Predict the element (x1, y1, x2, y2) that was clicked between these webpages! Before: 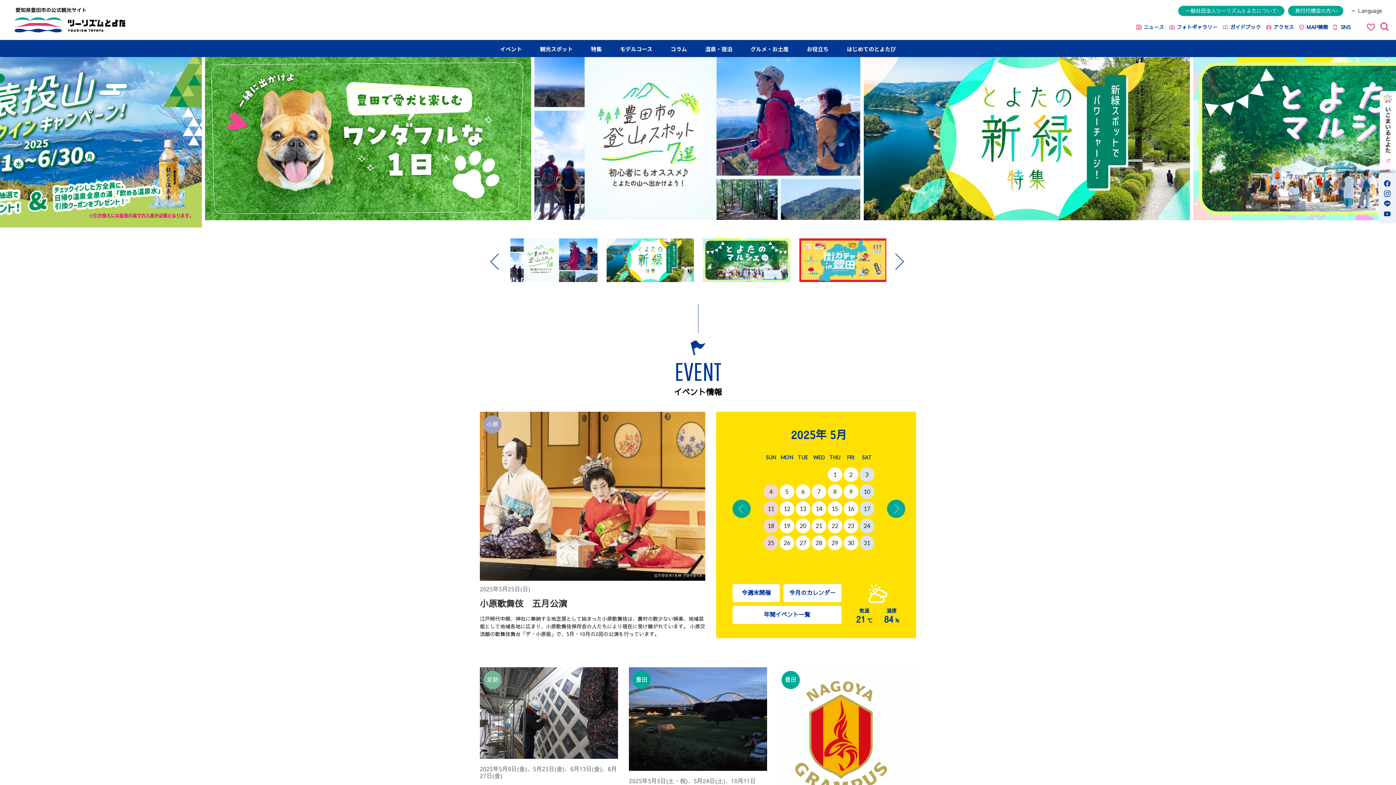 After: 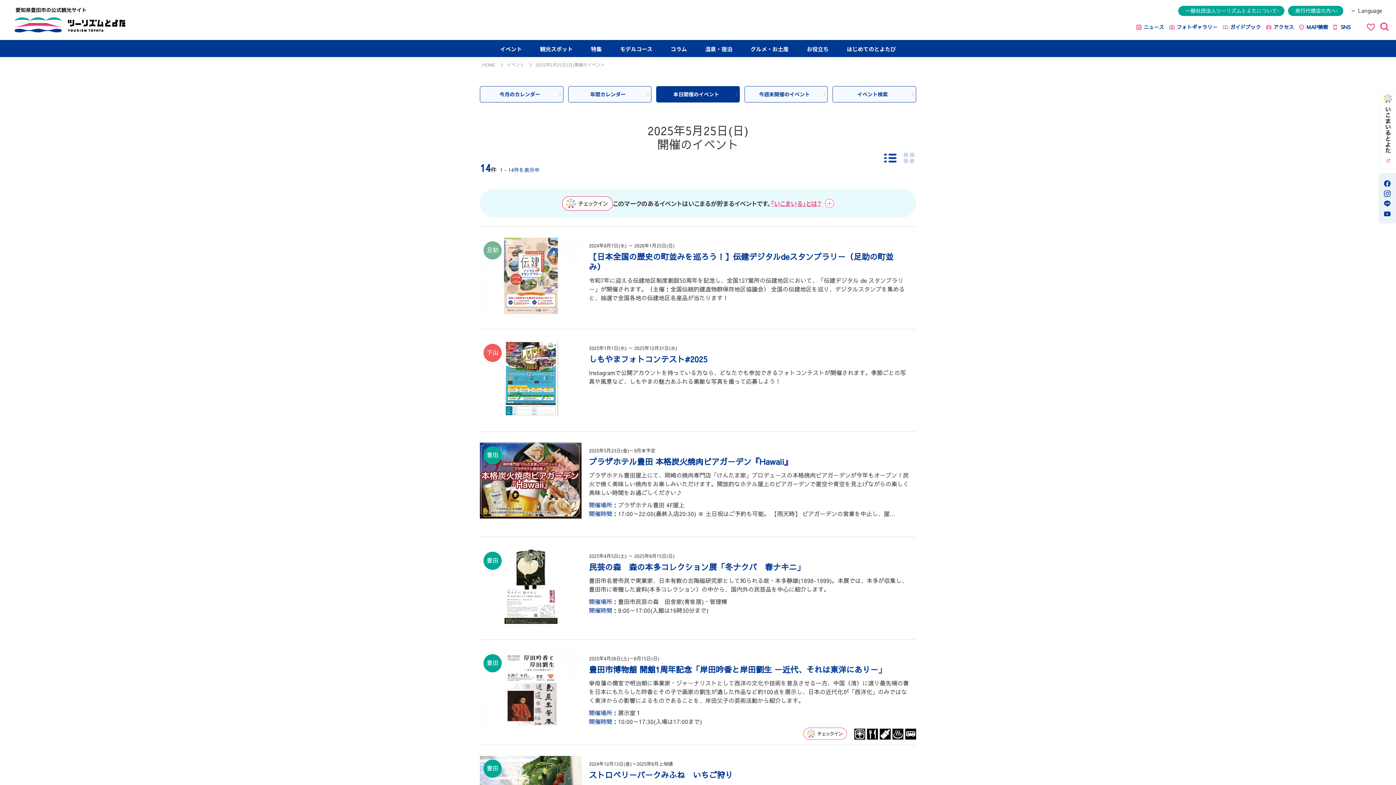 Action: bbox: (763, 536, 778, 550) label: 25